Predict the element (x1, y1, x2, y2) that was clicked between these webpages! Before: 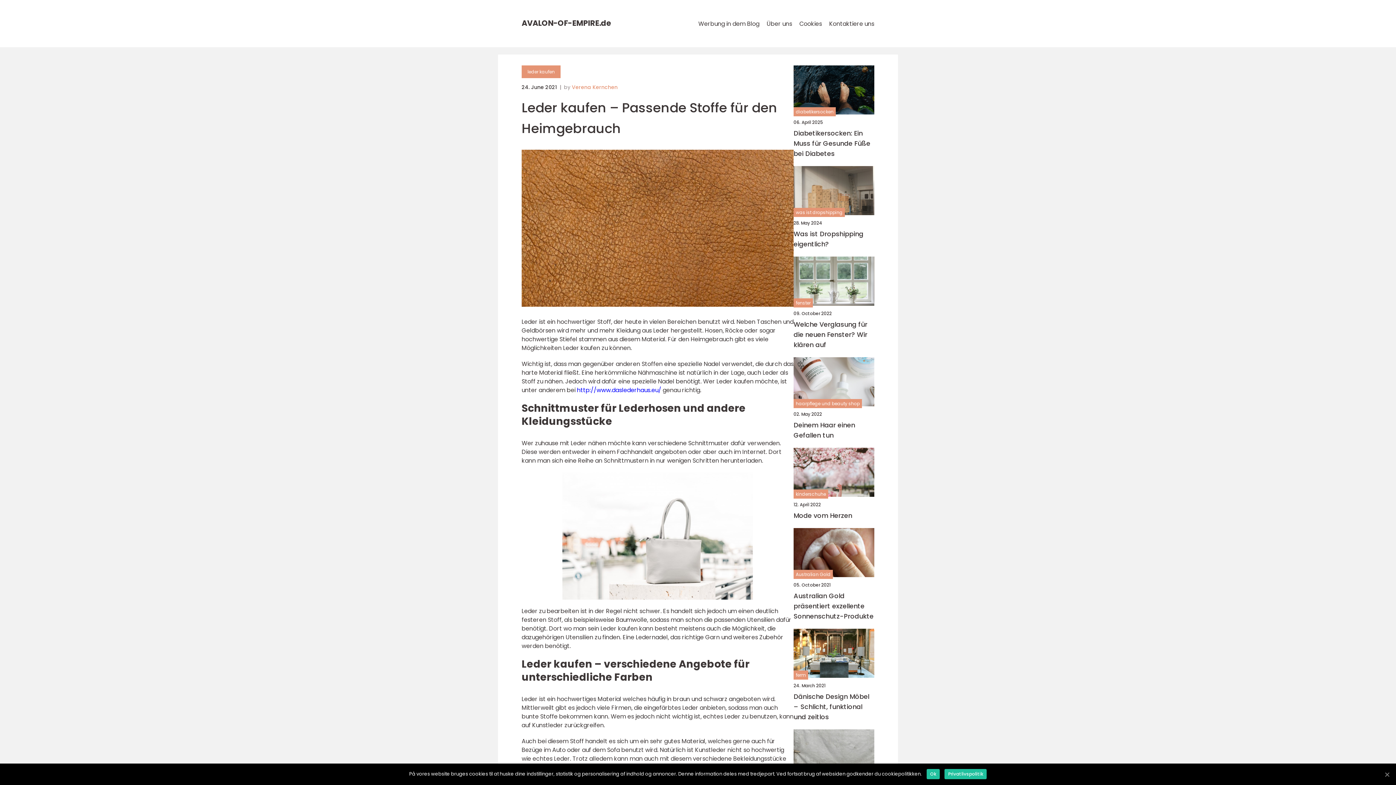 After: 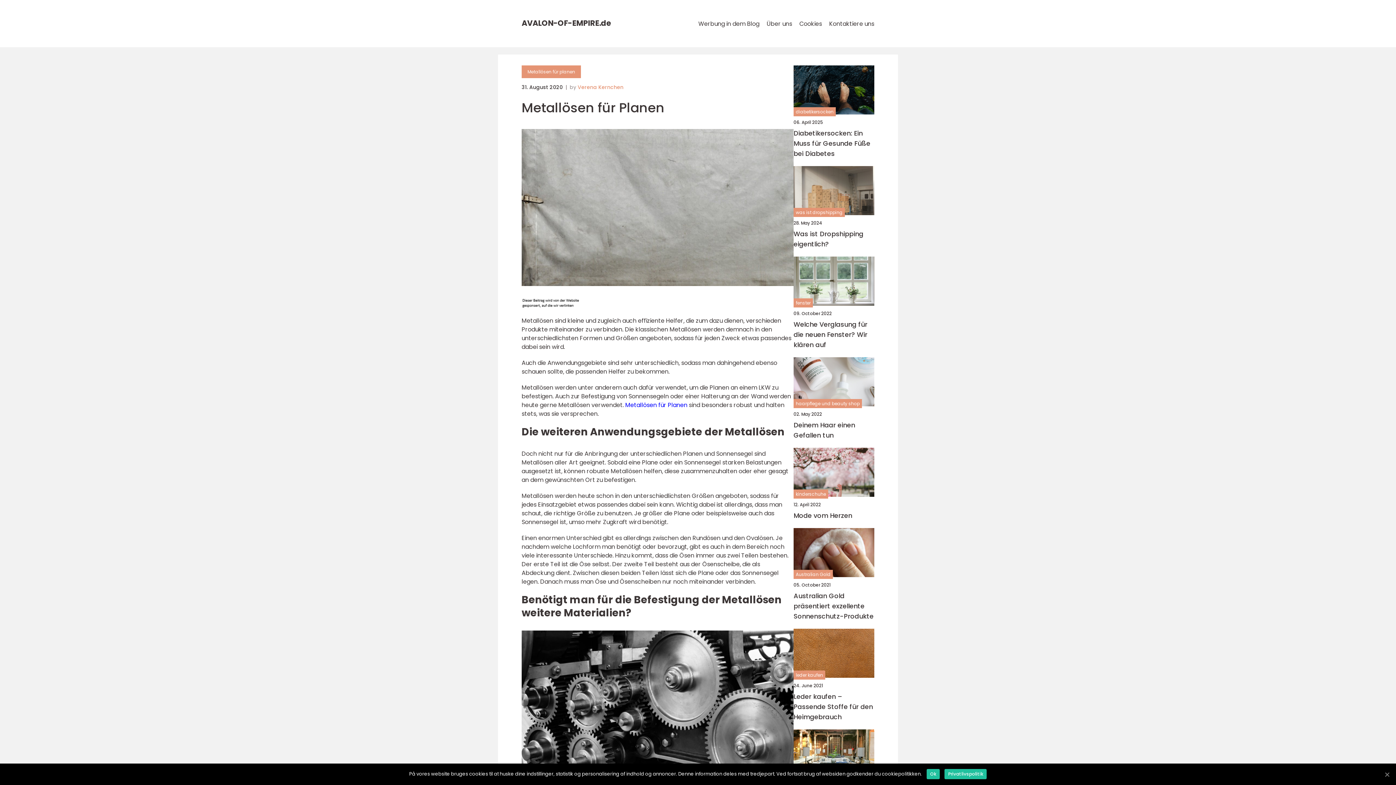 Action: bbox: (793, 729, 874, 778)